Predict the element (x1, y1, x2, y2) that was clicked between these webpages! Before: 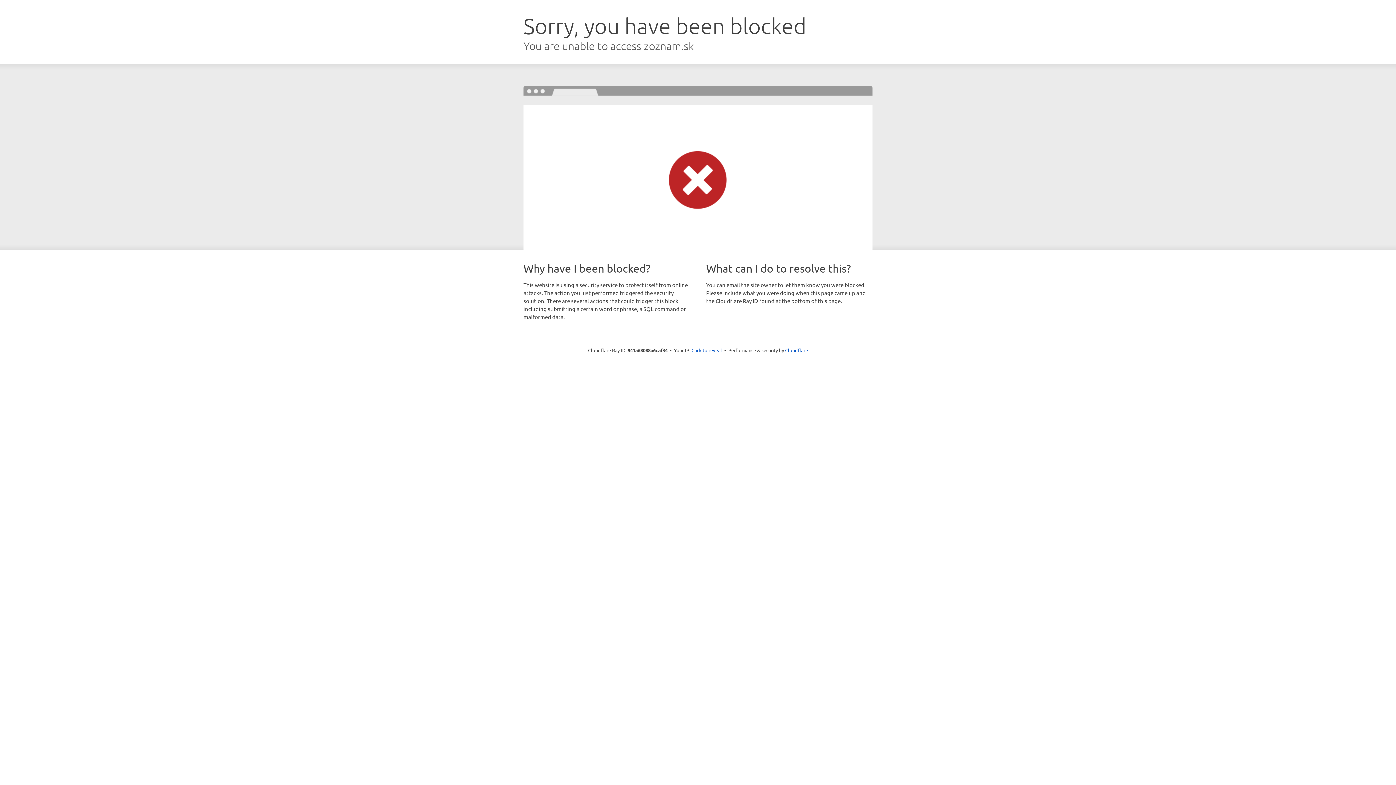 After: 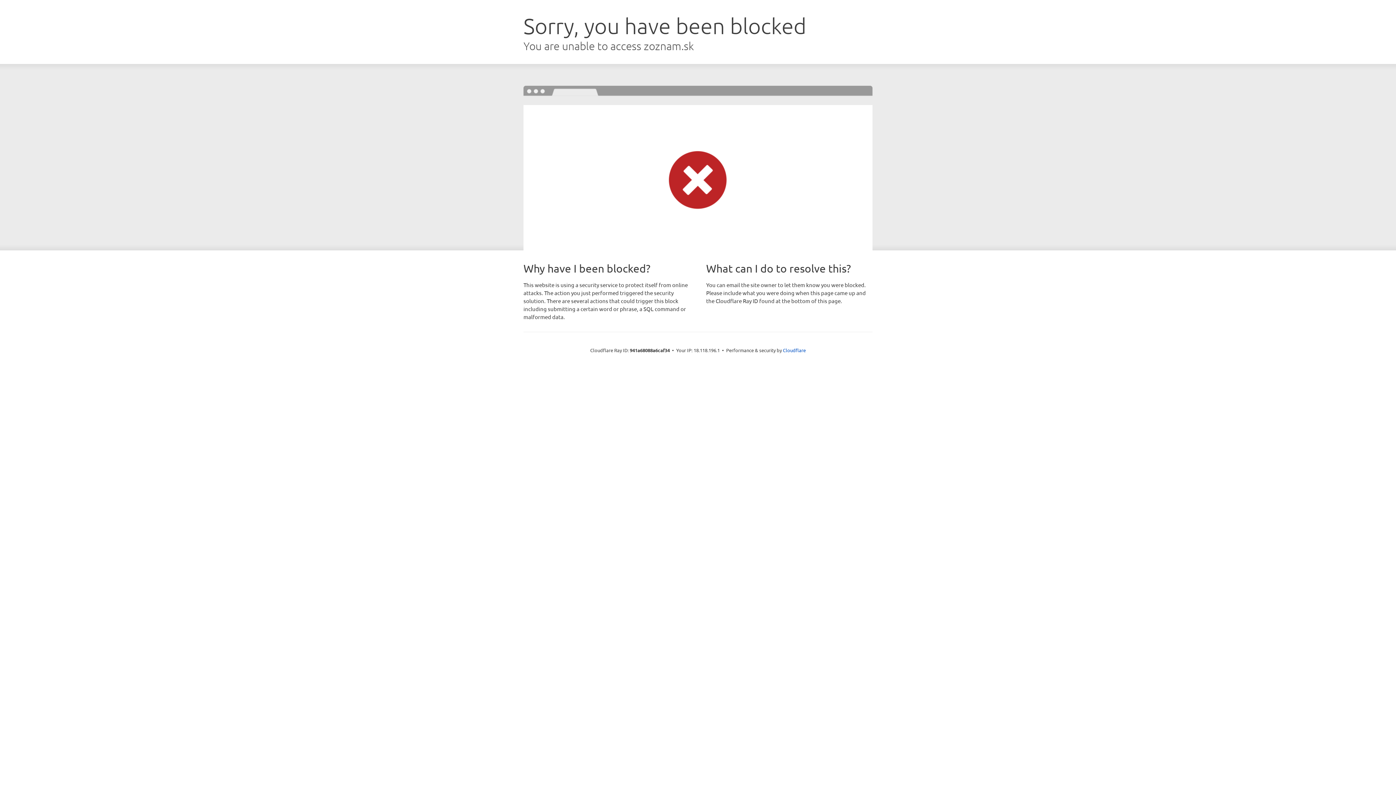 Action: label: Click to reveal bbox: (691, 346, 722, 353)